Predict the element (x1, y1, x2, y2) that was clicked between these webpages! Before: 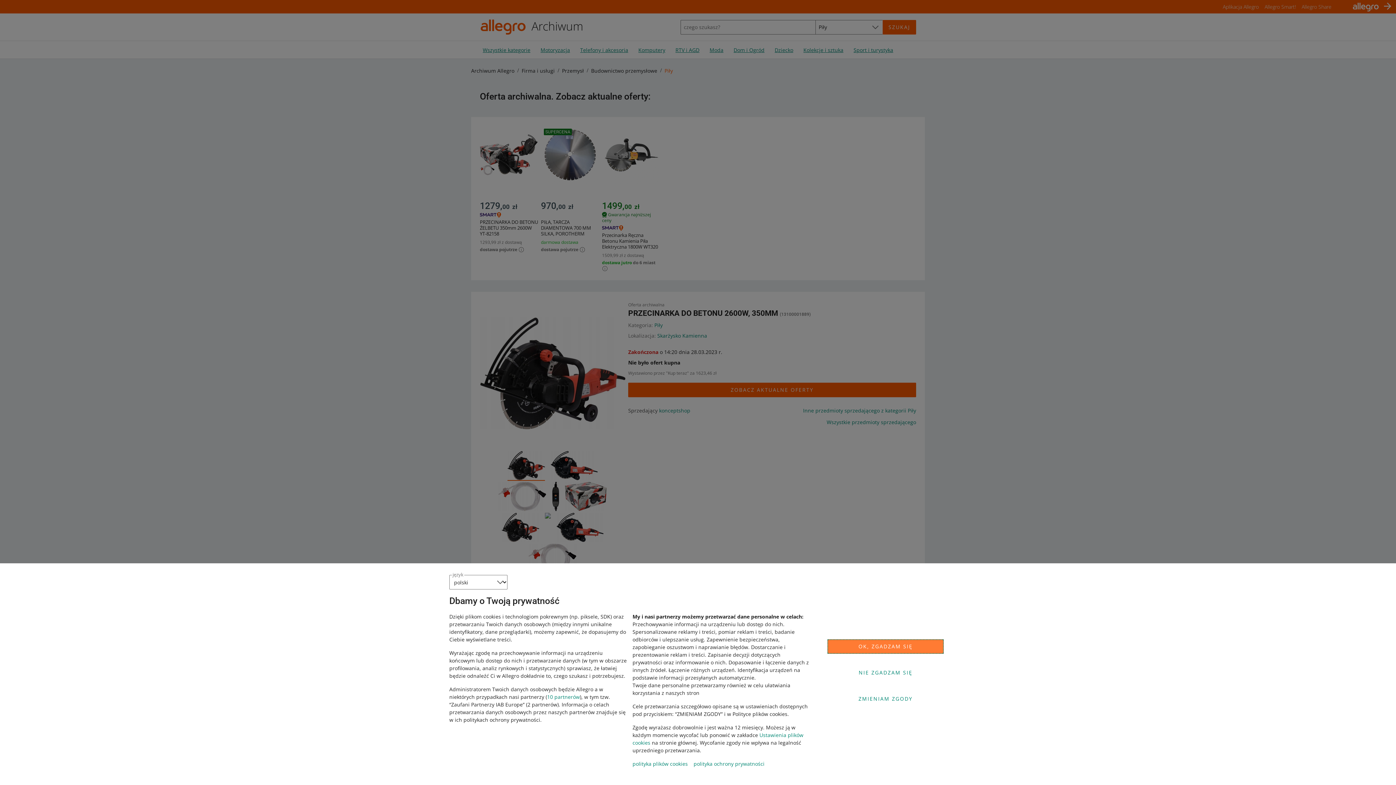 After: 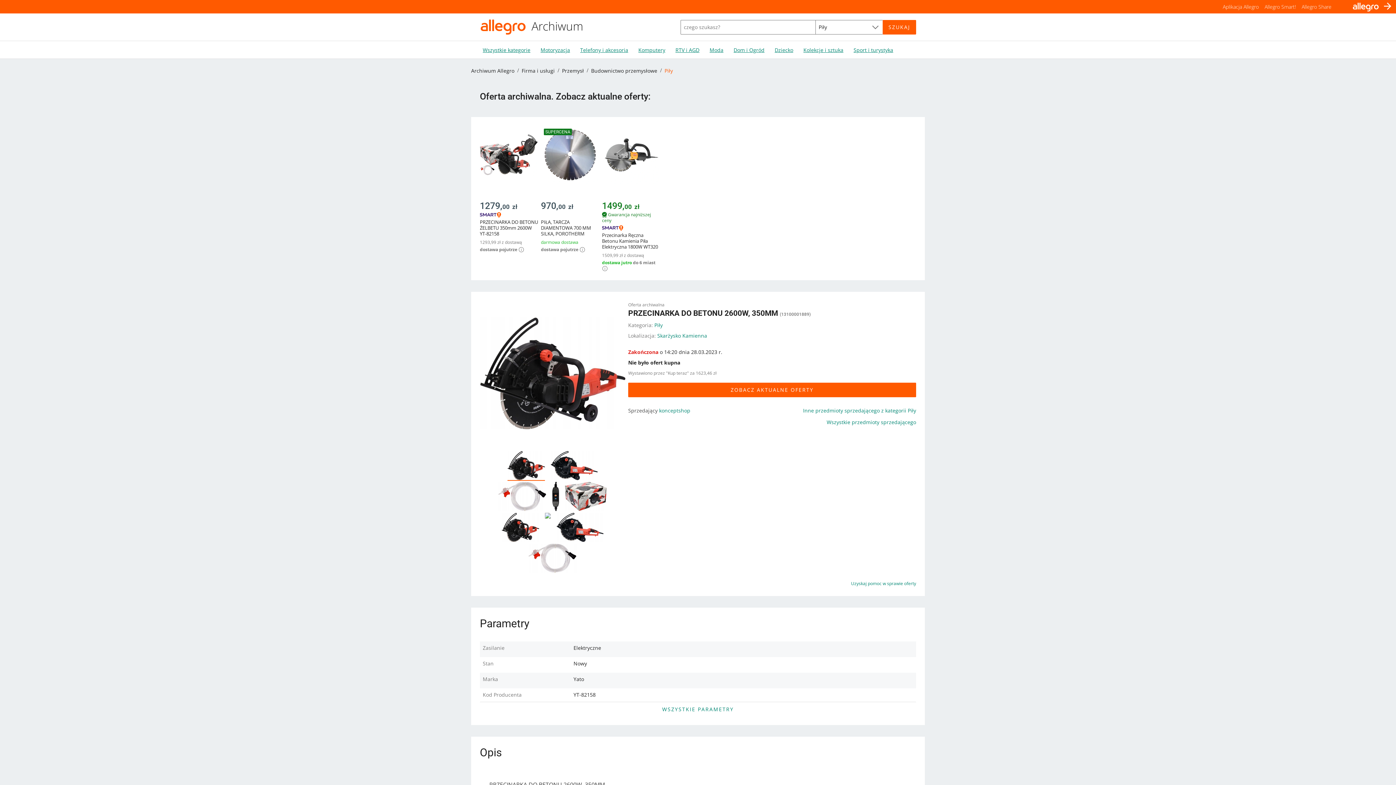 Action: bbox: (827, 639, 944, 654) label: OK, ZGADZAM SIĘ